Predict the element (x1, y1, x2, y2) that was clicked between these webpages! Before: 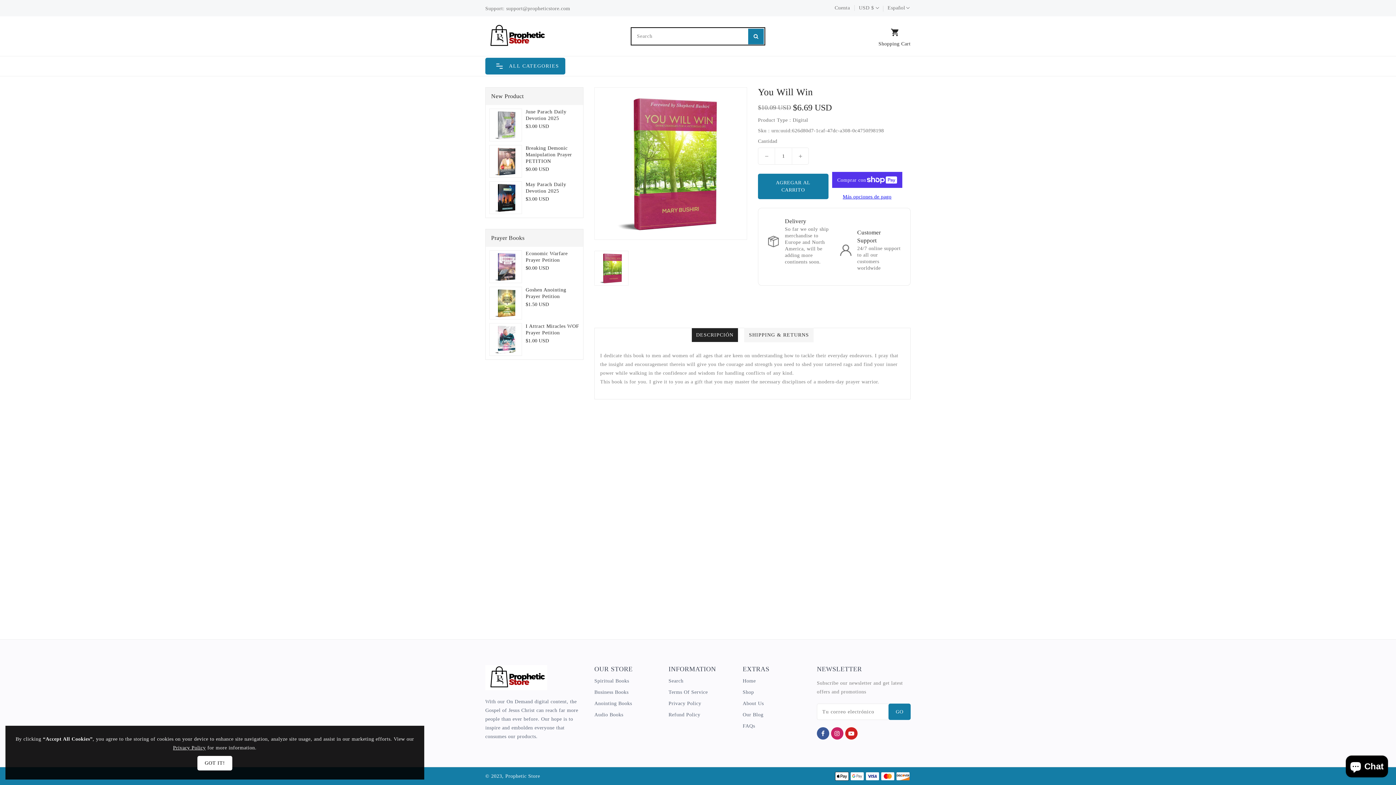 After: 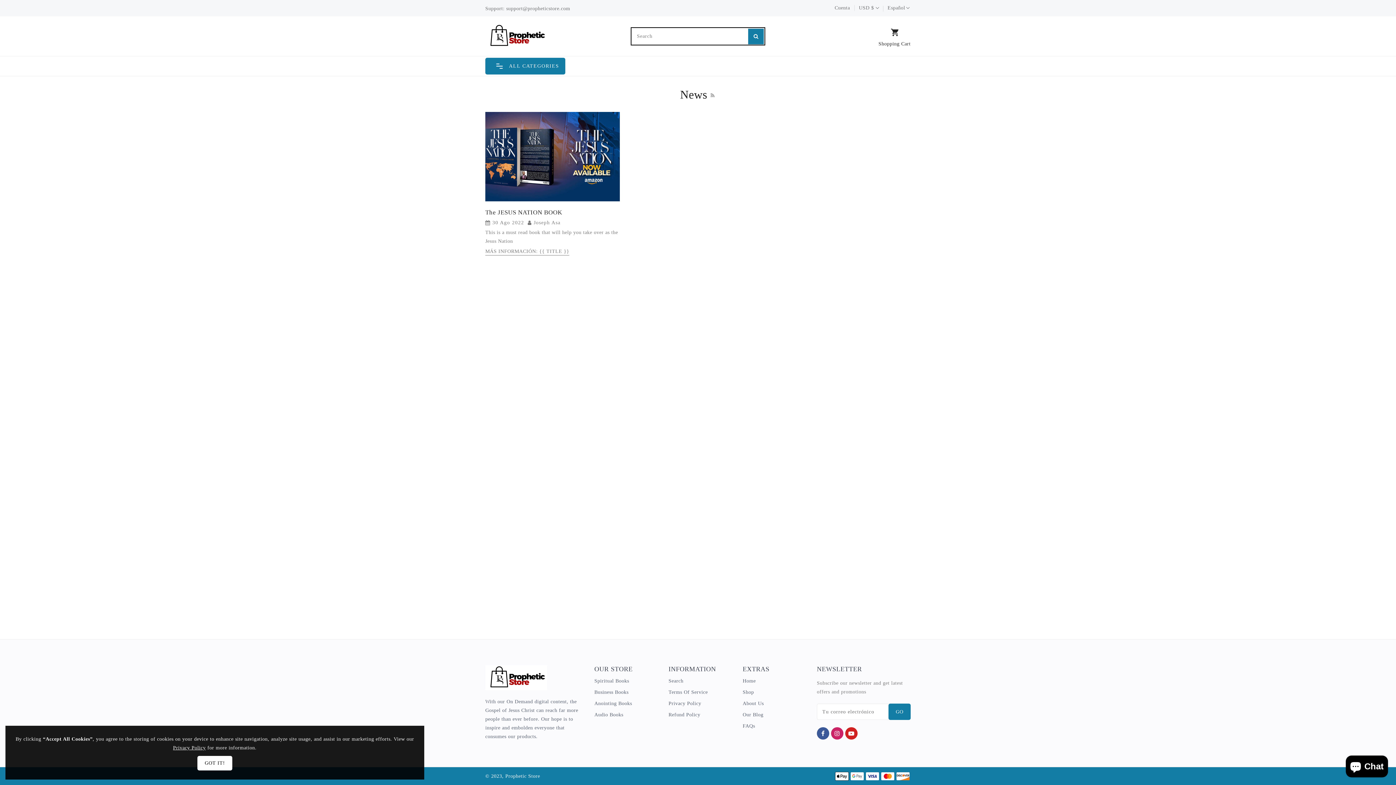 Action: label: Our Blog bbox: (742, 710, 763, 720)